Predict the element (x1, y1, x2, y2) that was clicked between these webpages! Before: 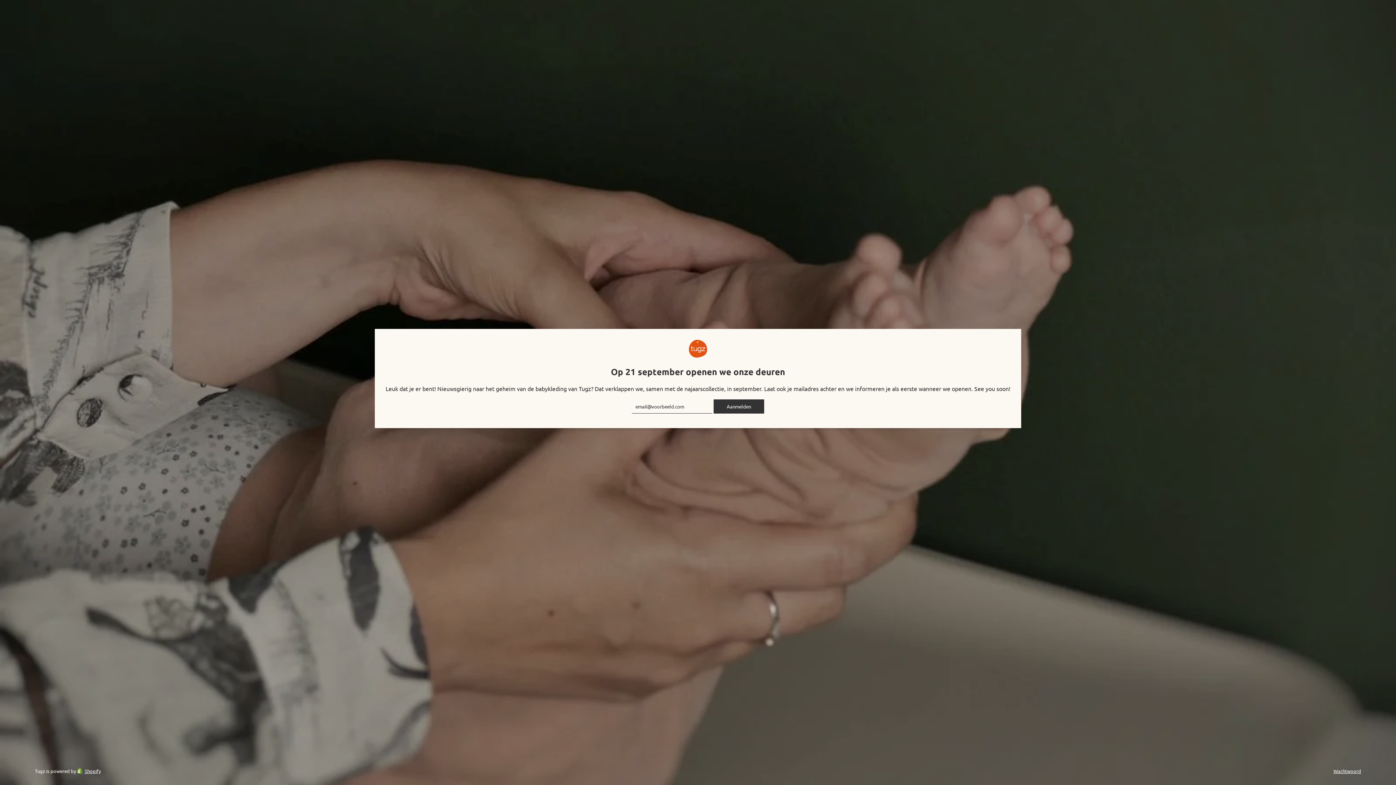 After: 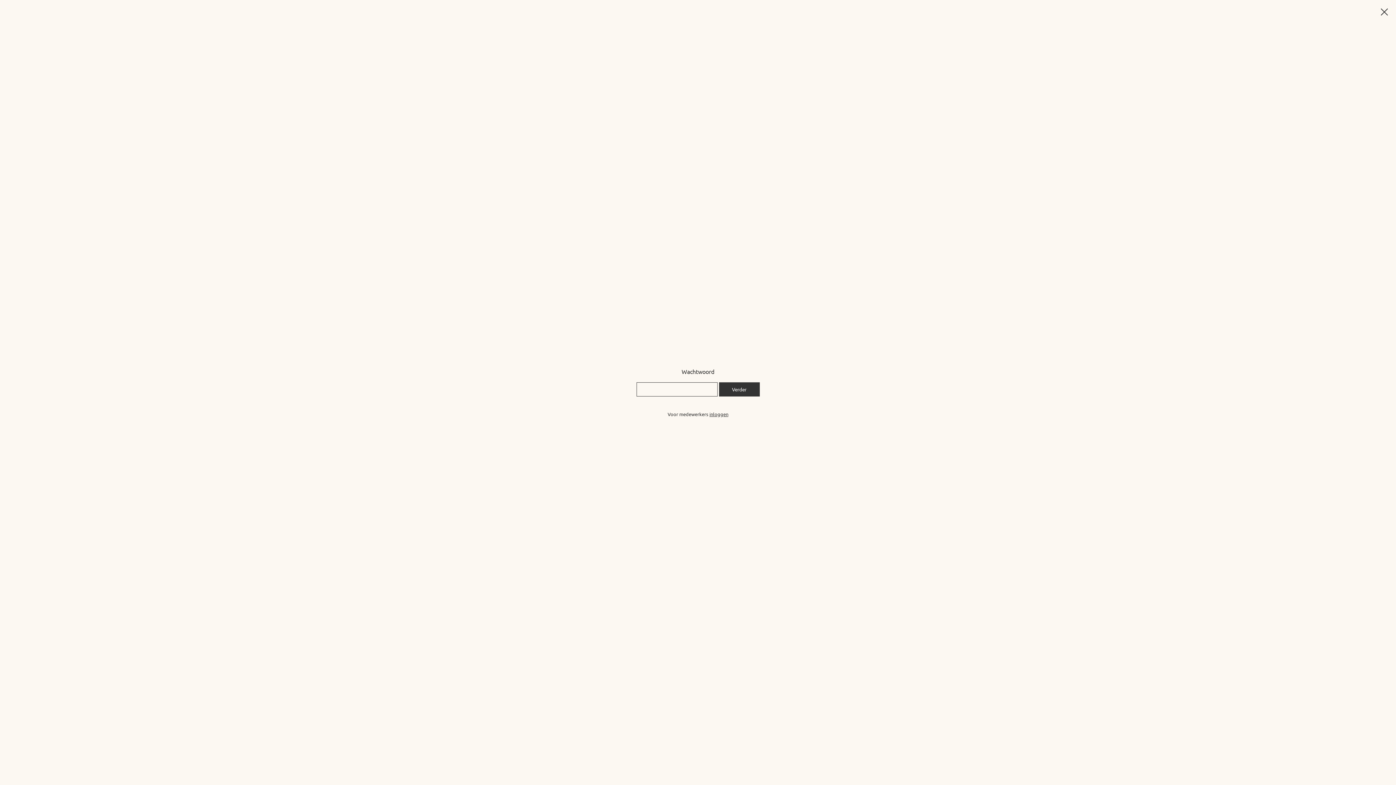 Action: label: Wachtwoord bbox: (1333, 768, 1361, 774)